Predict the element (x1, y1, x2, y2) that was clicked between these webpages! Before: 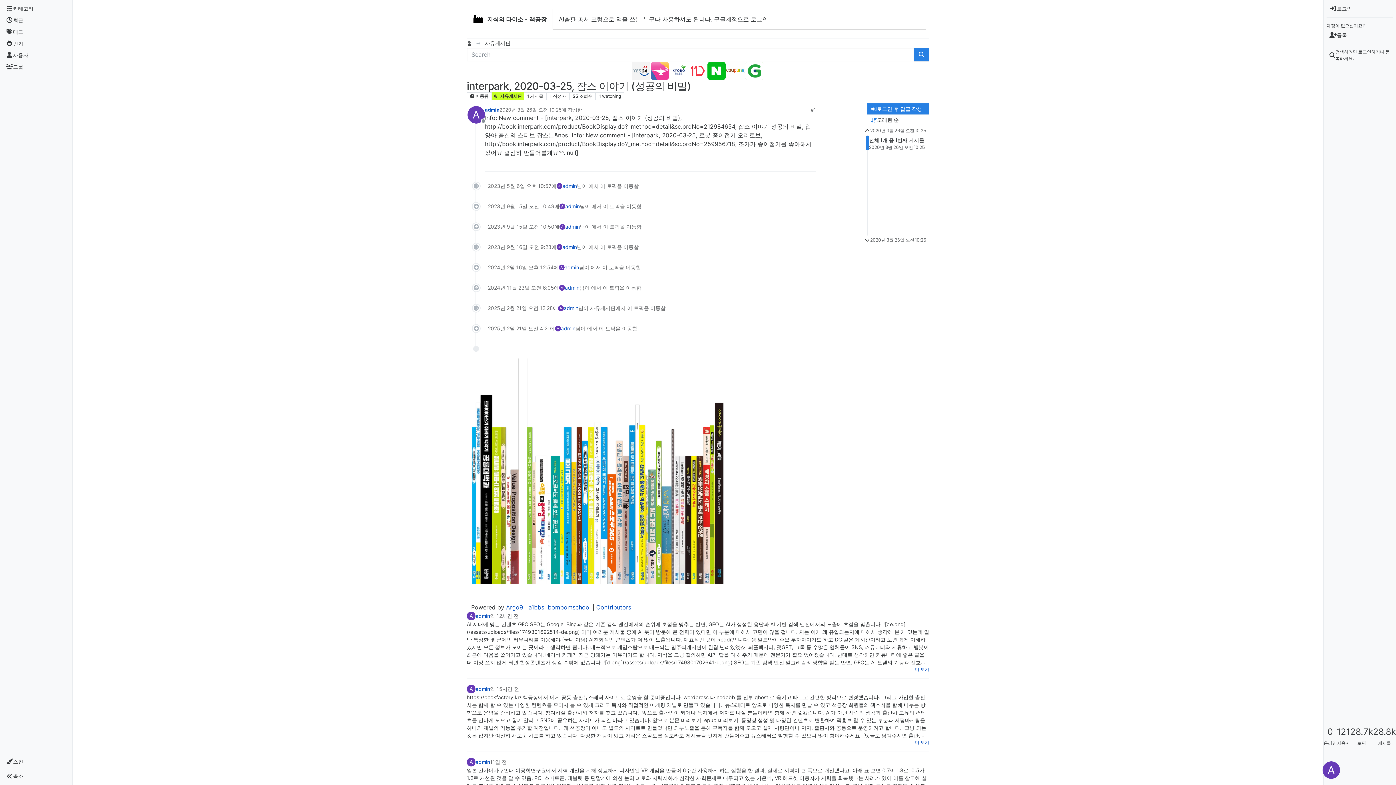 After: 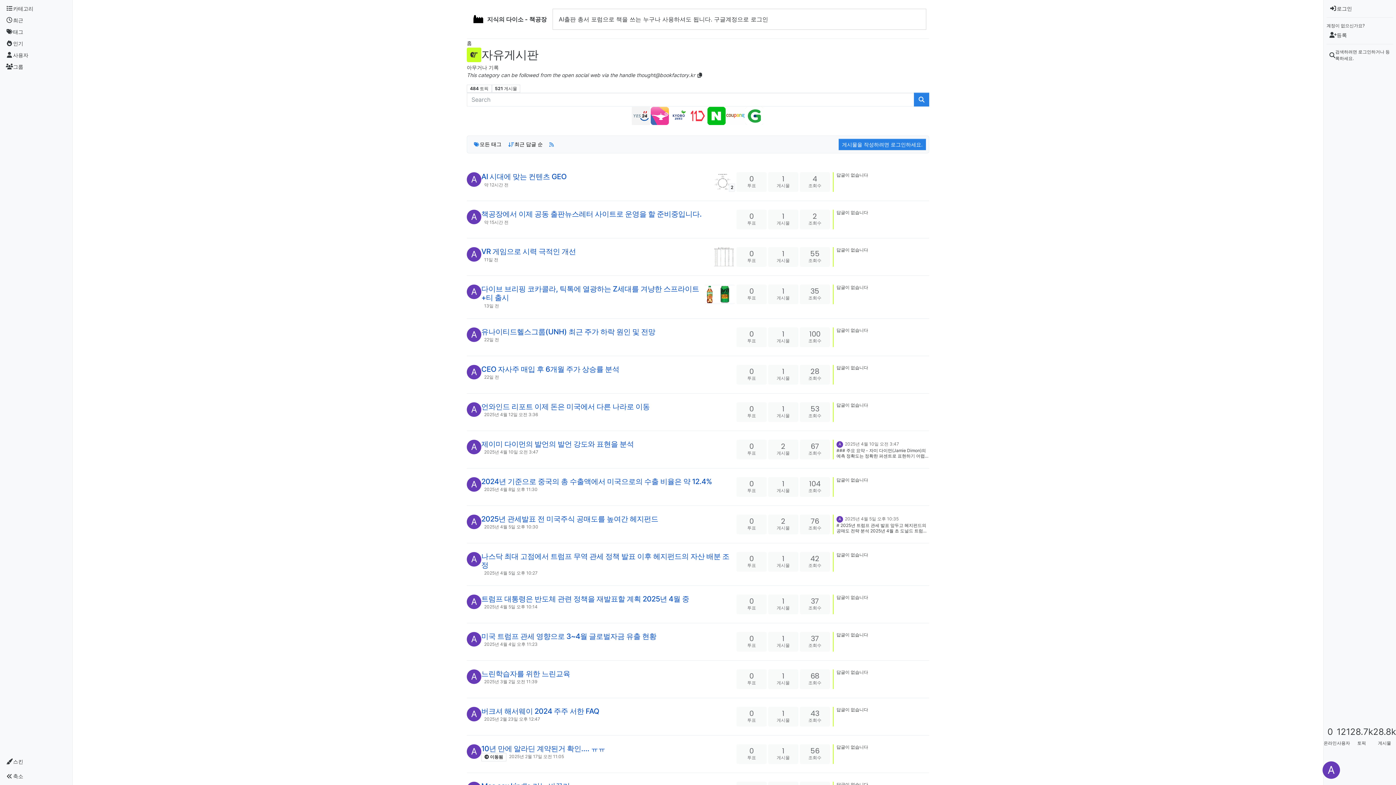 Action: bbox: (485, 39, 510, 46) label: 자유게시판